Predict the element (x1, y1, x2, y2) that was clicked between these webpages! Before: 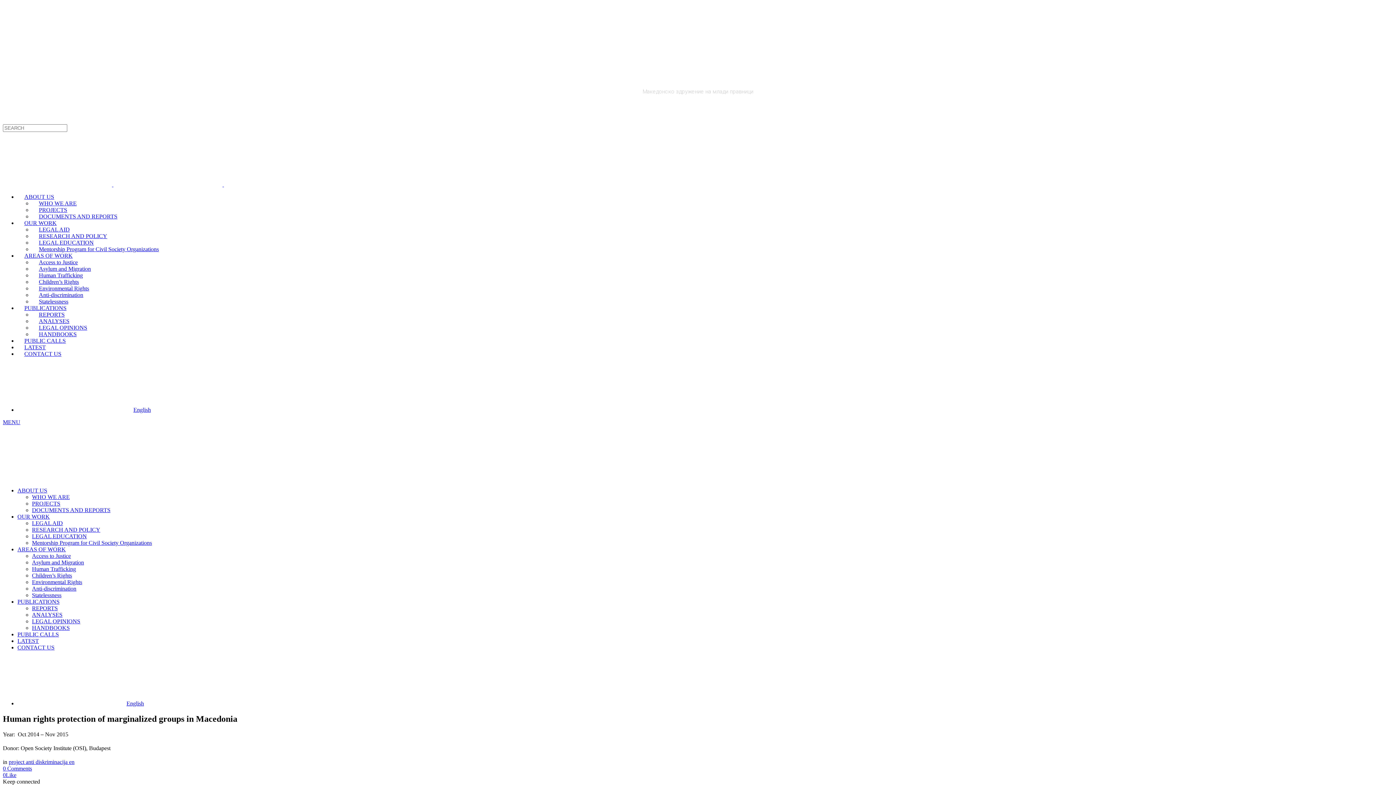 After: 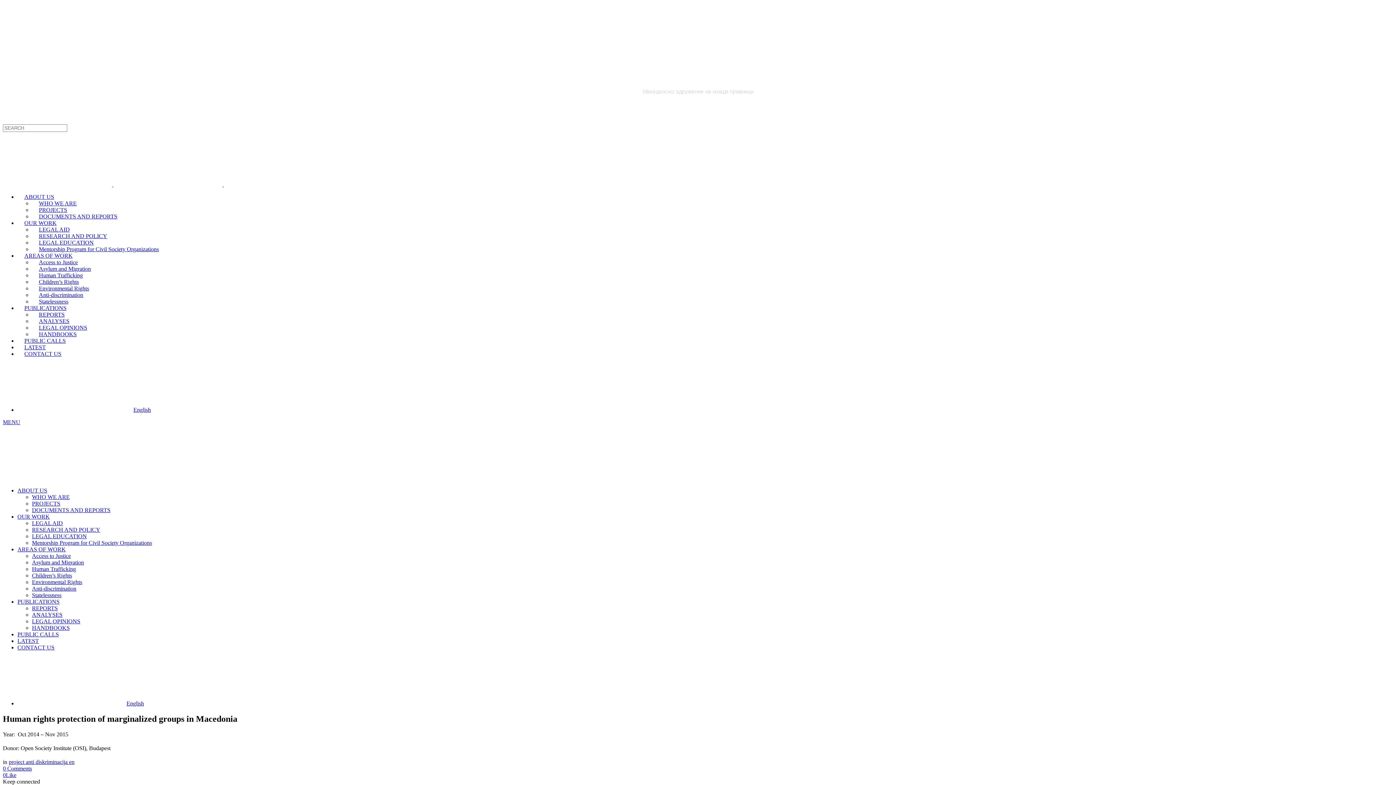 Action: bbox: (8, 759, 74, 765) label: project anti diskriminacija en